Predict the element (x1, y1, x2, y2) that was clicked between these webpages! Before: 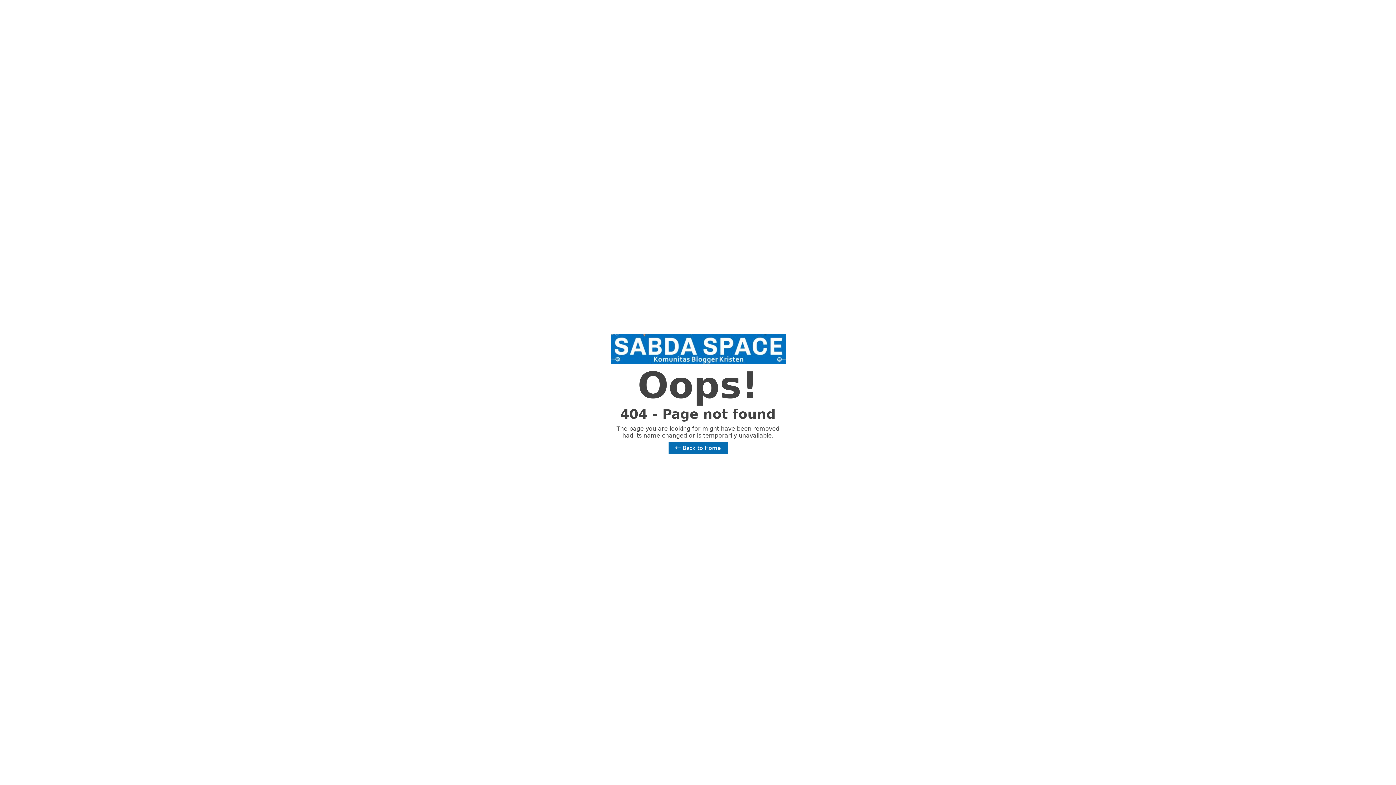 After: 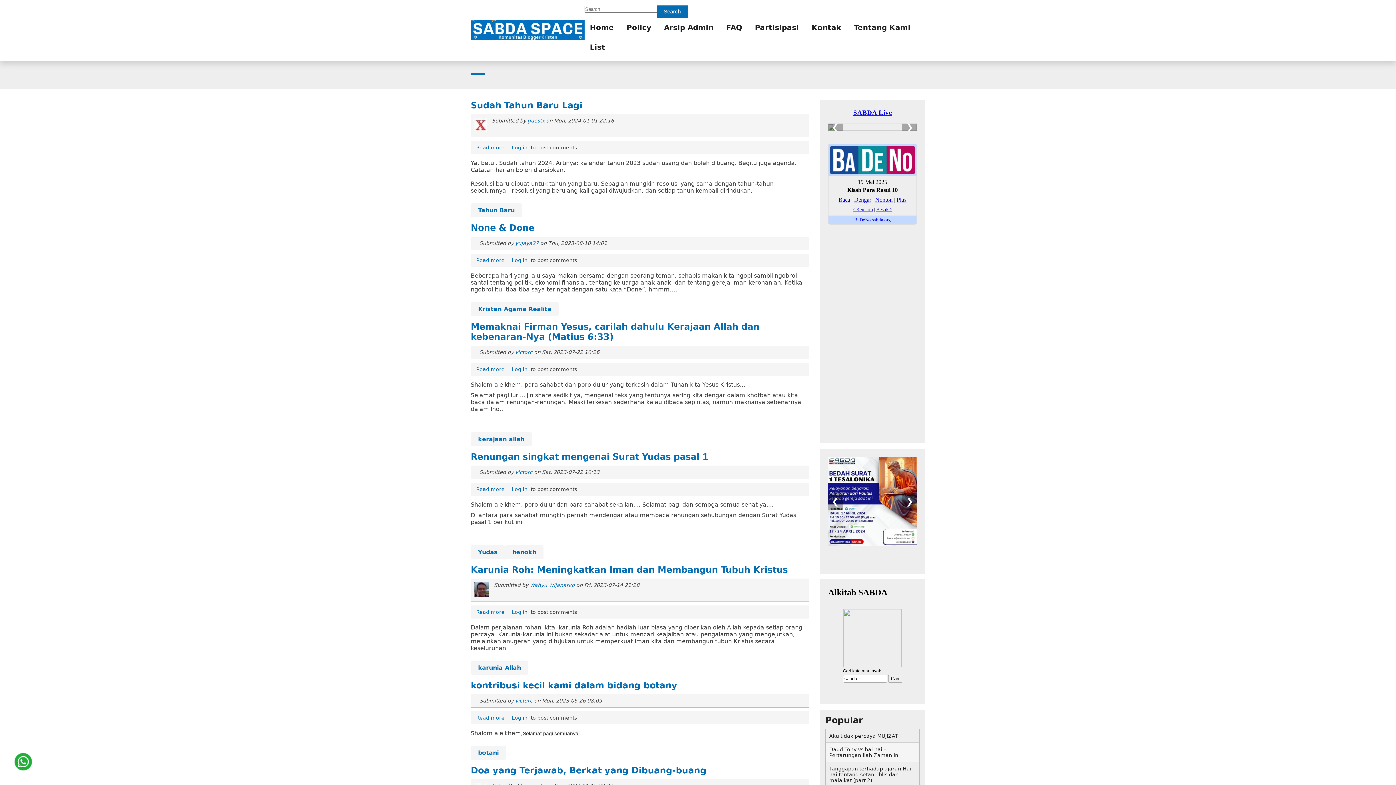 Action: label:  Back to Home bbox: (668, 442, 727, 454)